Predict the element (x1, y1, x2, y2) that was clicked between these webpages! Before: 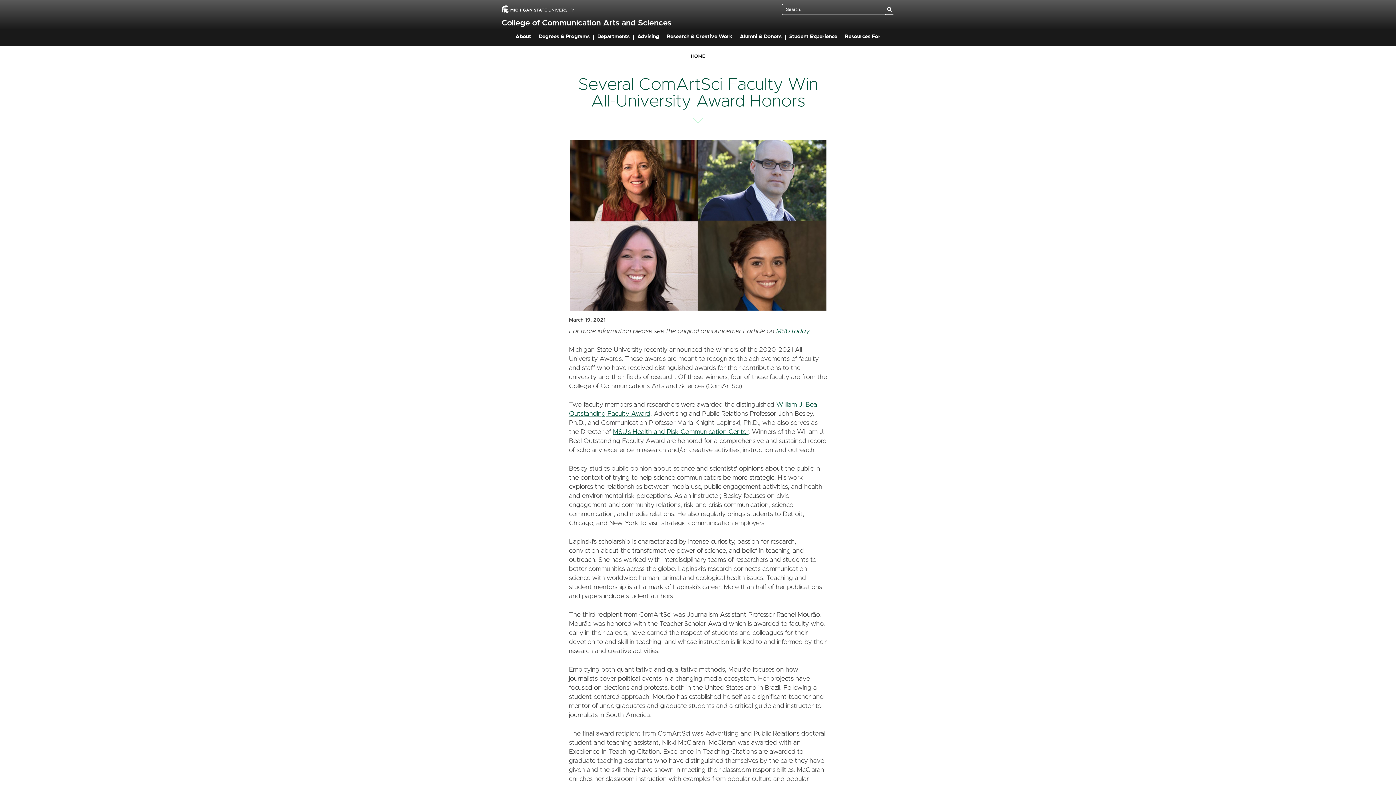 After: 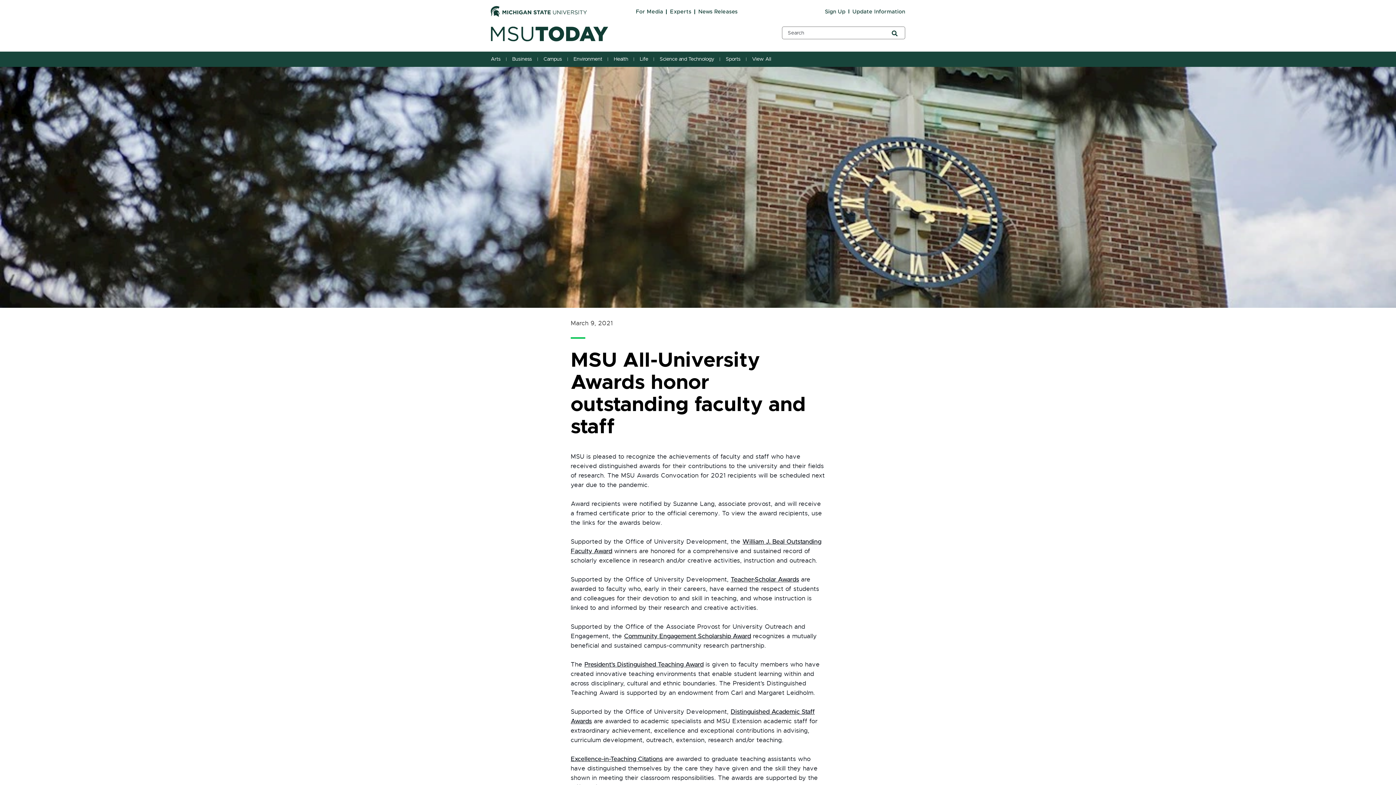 Action: label: MSUToday. bbox: (776, 328, 811, 334)